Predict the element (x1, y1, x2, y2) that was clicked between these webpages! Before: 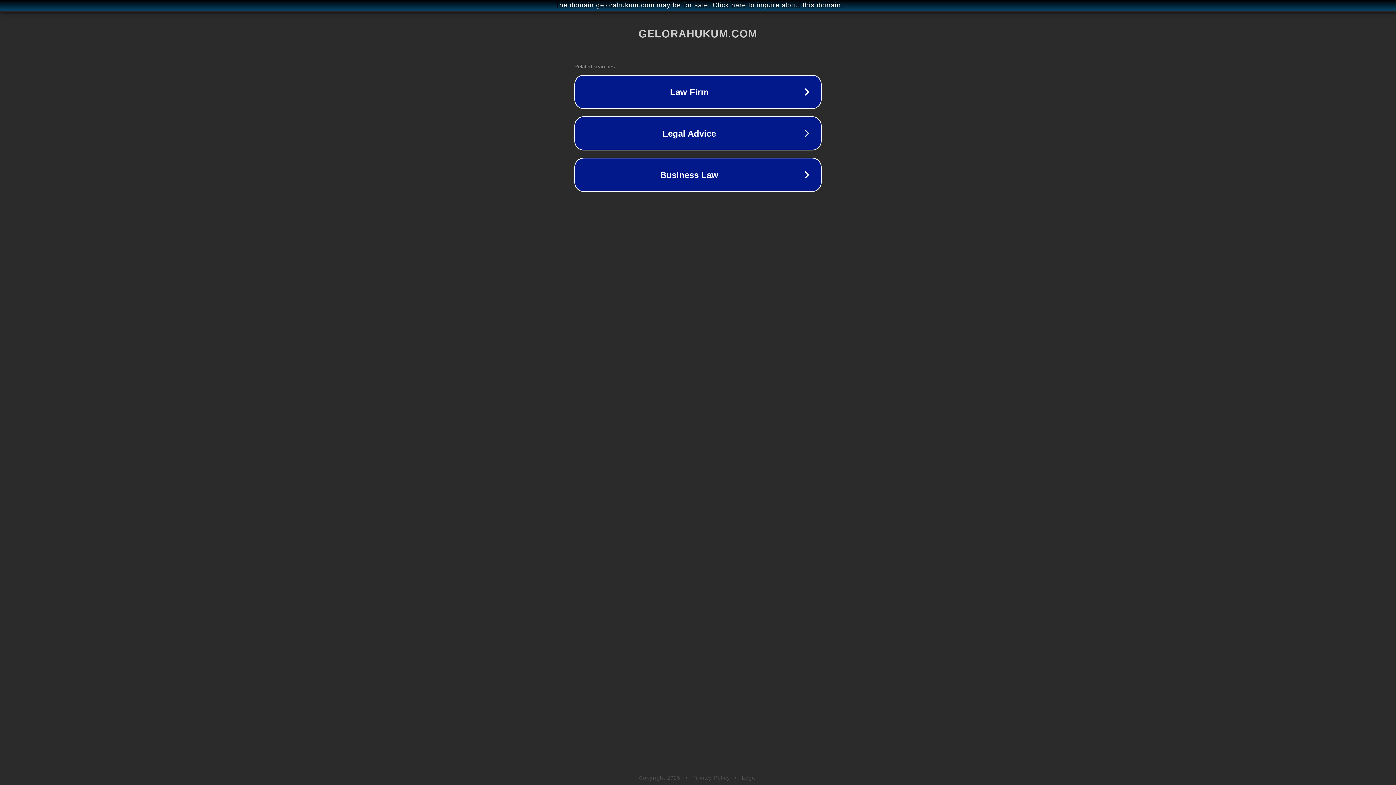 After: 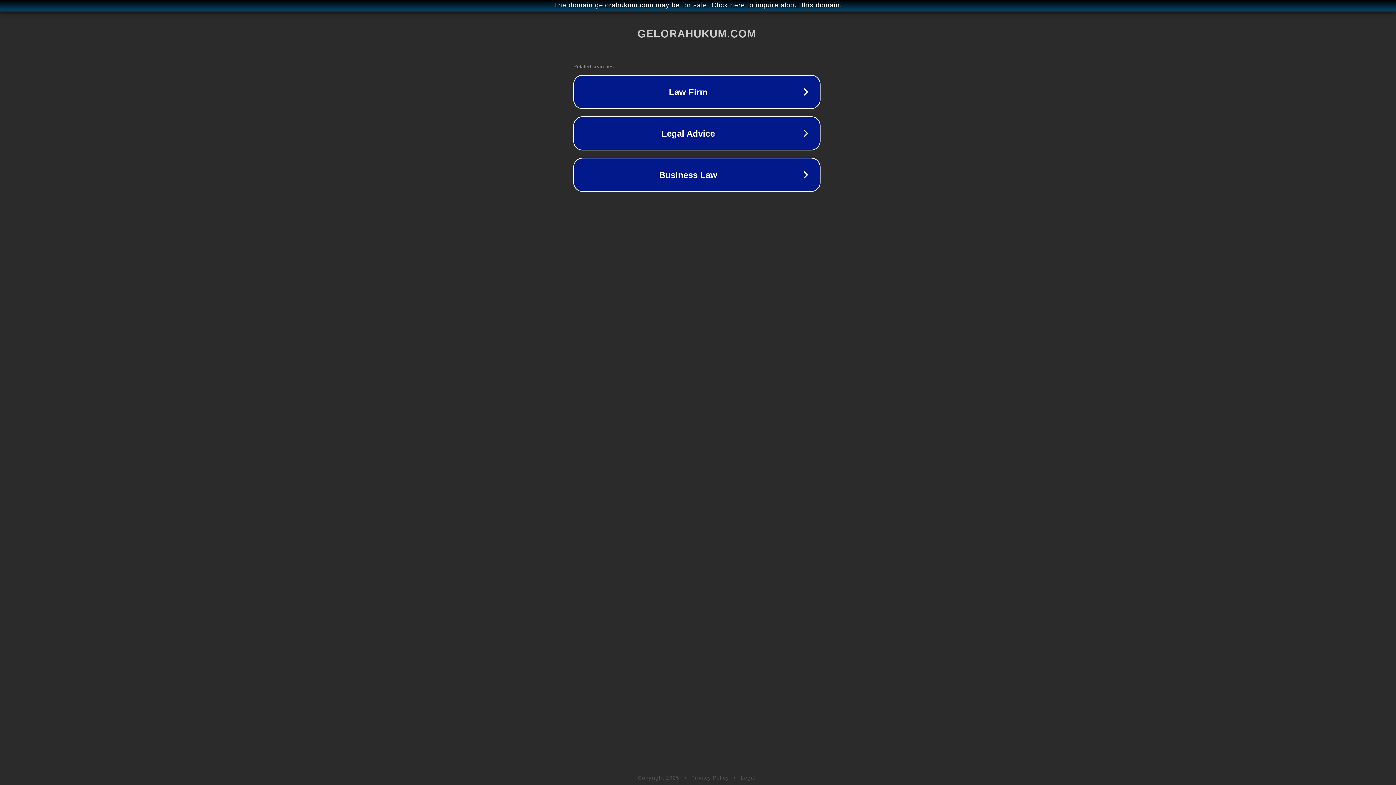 Action: label: The domain gelorahukum.com may be for sale. Click here to inquire about this domain. bbox: (1, 1, 1397, 9)